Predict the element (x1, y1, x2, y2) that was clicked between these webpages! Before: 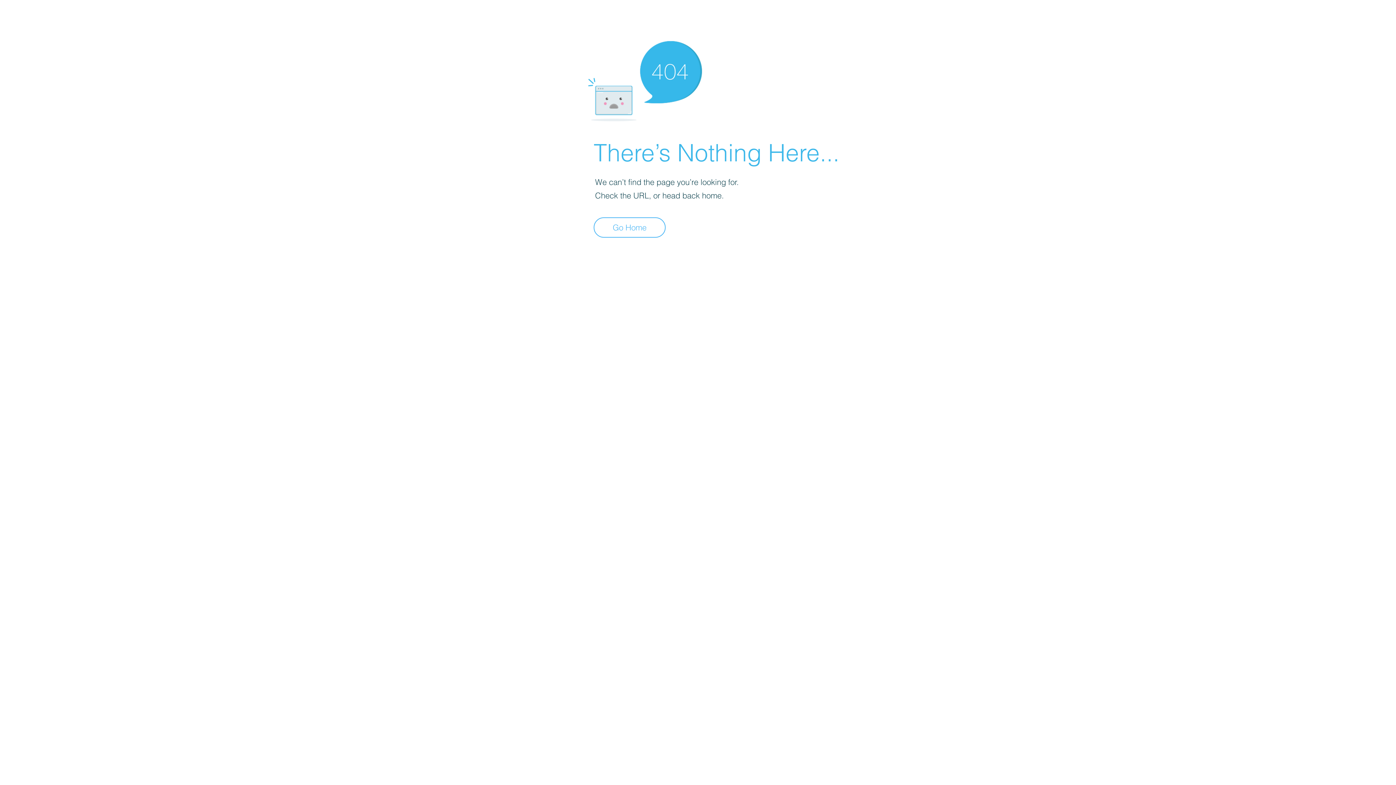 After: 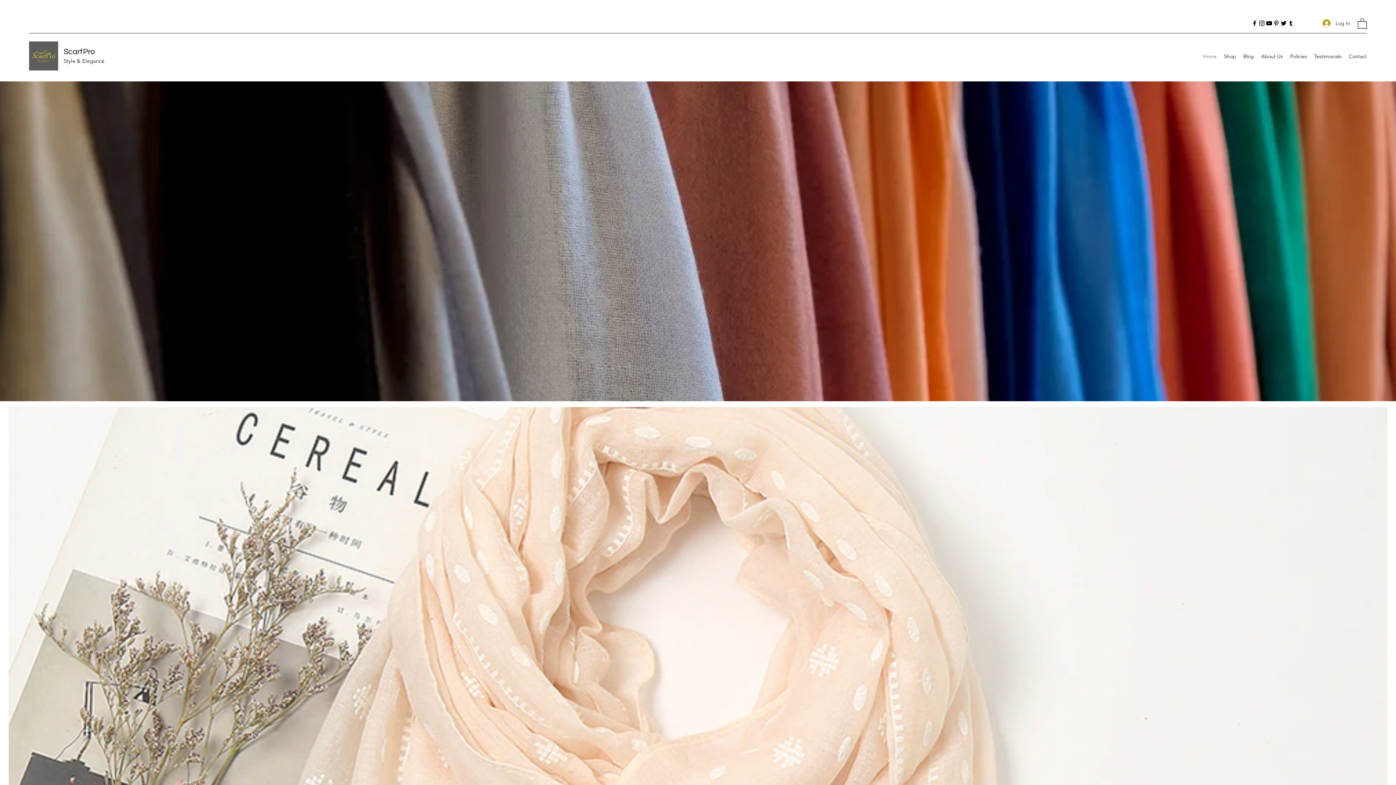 Action: bbox: (593, 217, 665, 237) label: Go Home